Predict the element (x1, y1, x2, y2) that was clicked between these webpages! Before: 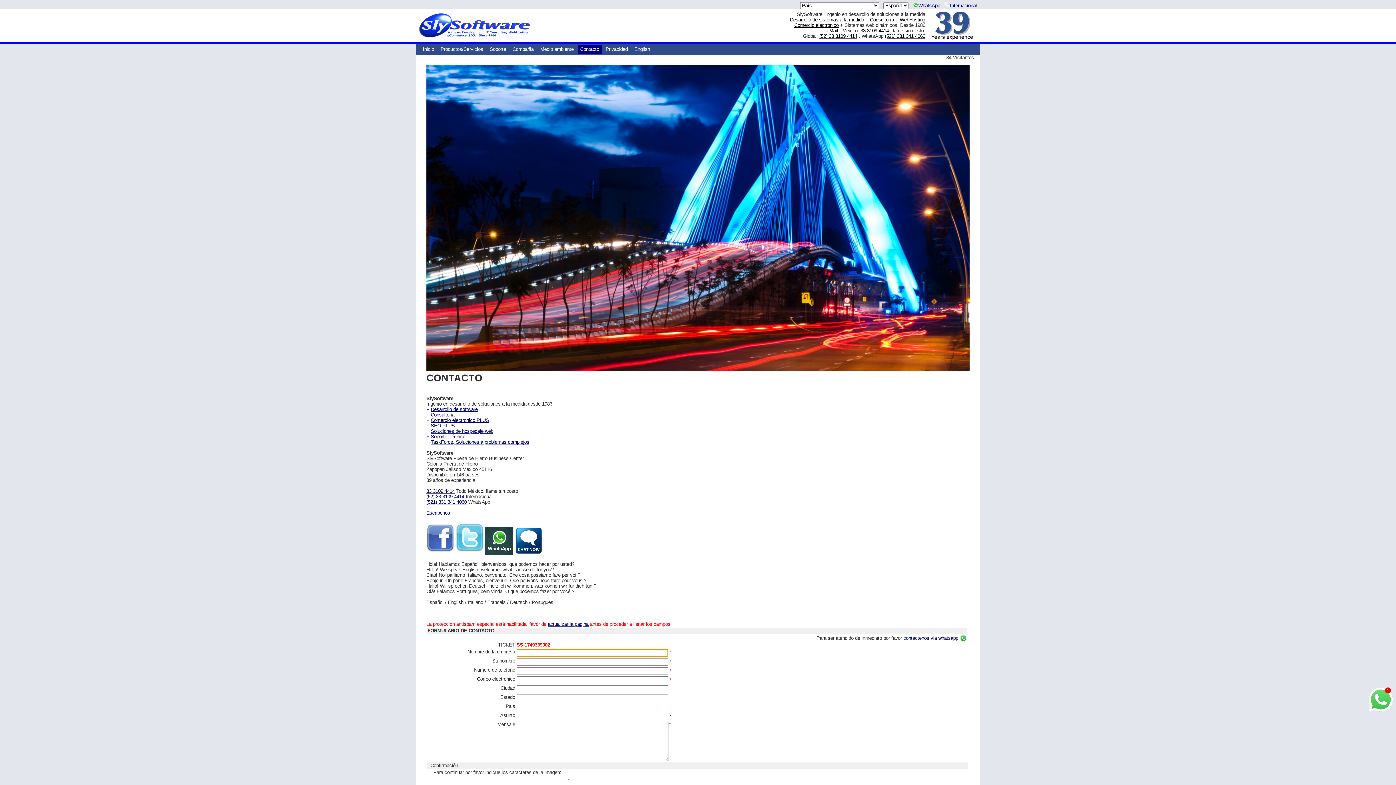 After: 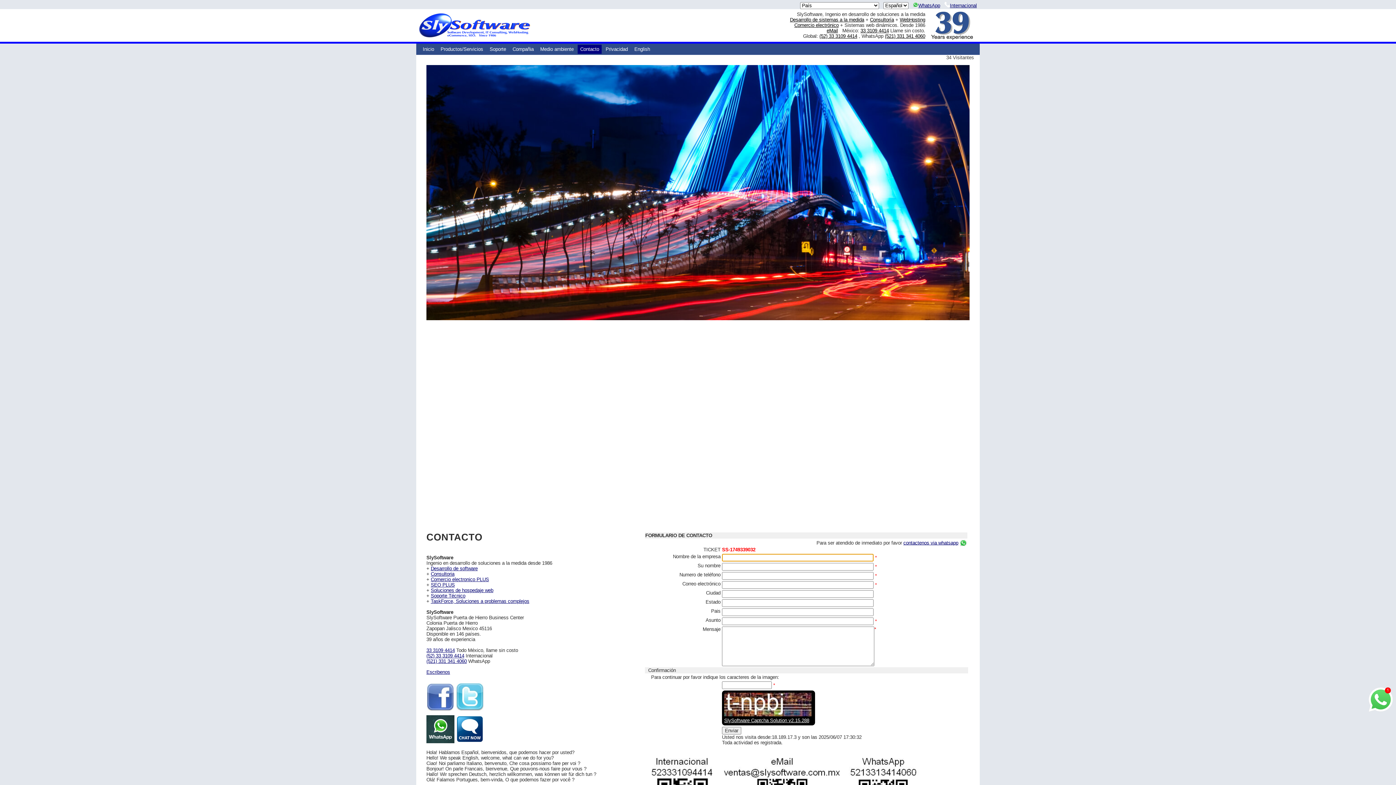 Action: bbox: (548, 621, 588, 627) label: actualizar la pagina